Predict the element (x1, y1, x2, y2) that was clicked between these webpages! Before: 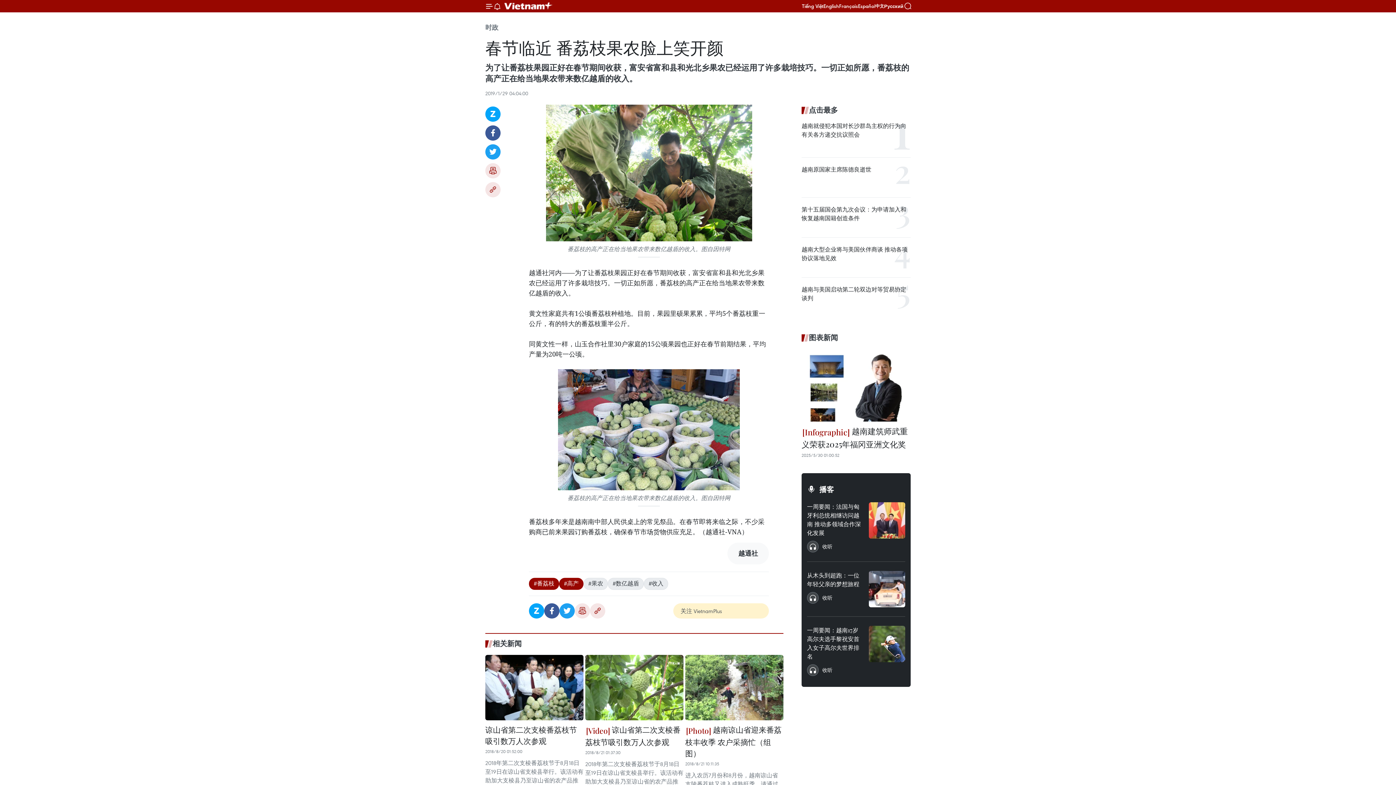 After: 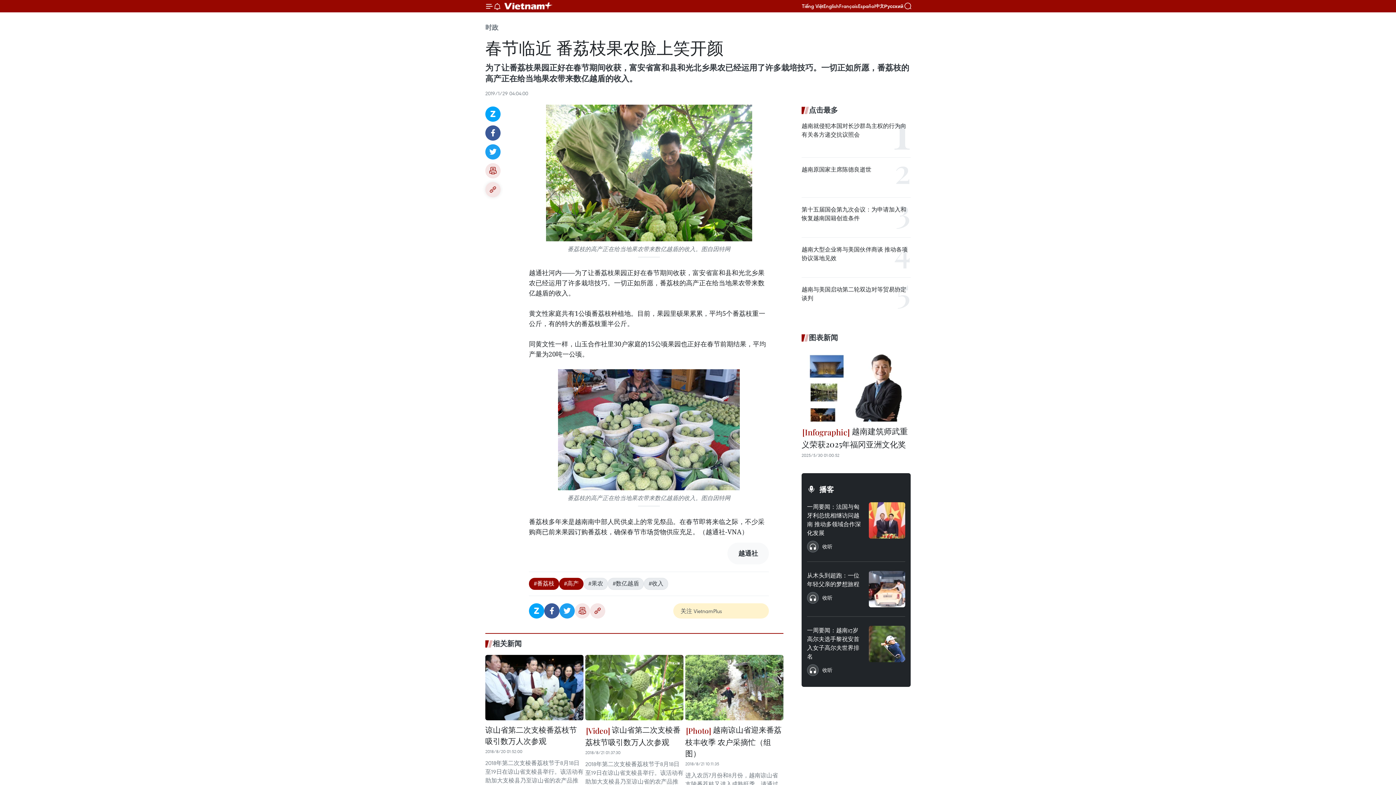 Action: bbox: (485, 182, 500, 197) label: Copy link